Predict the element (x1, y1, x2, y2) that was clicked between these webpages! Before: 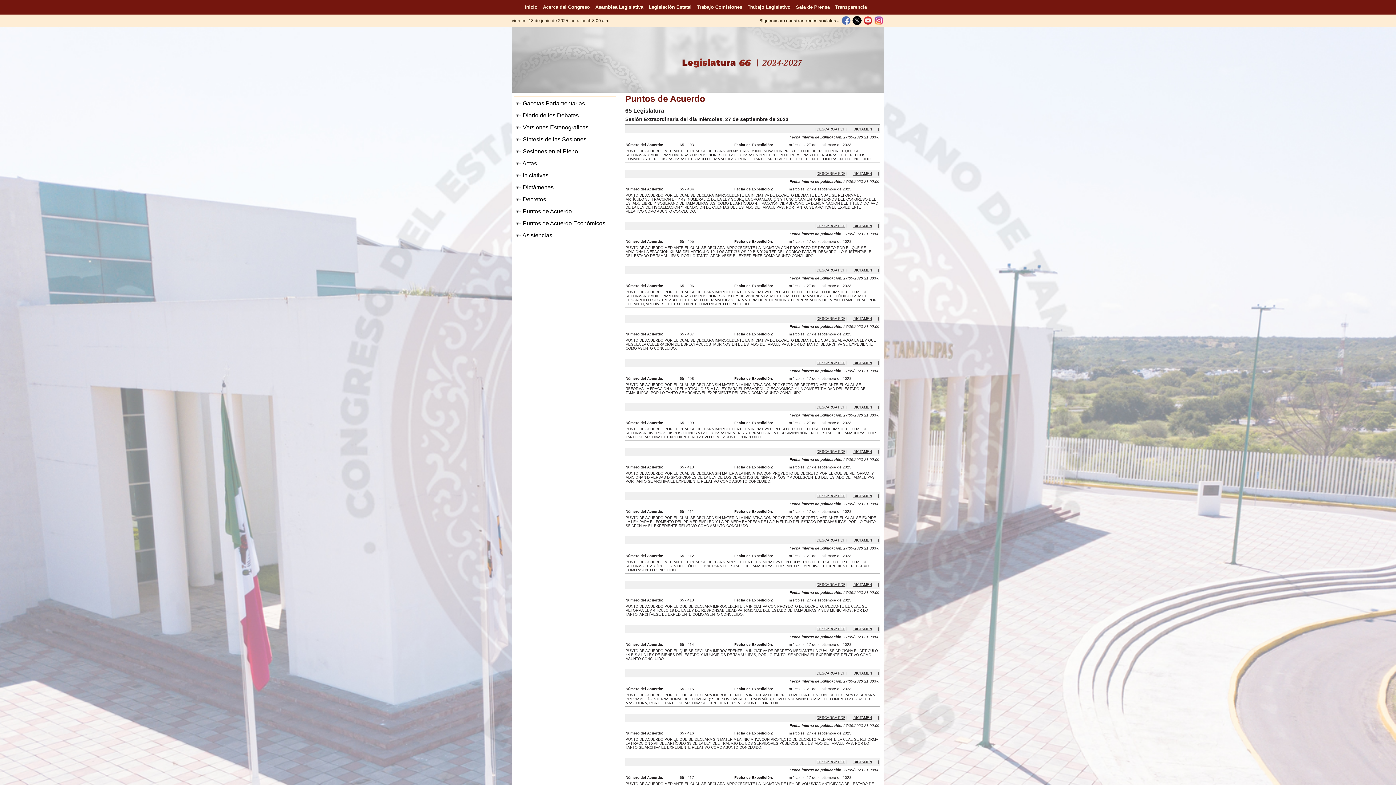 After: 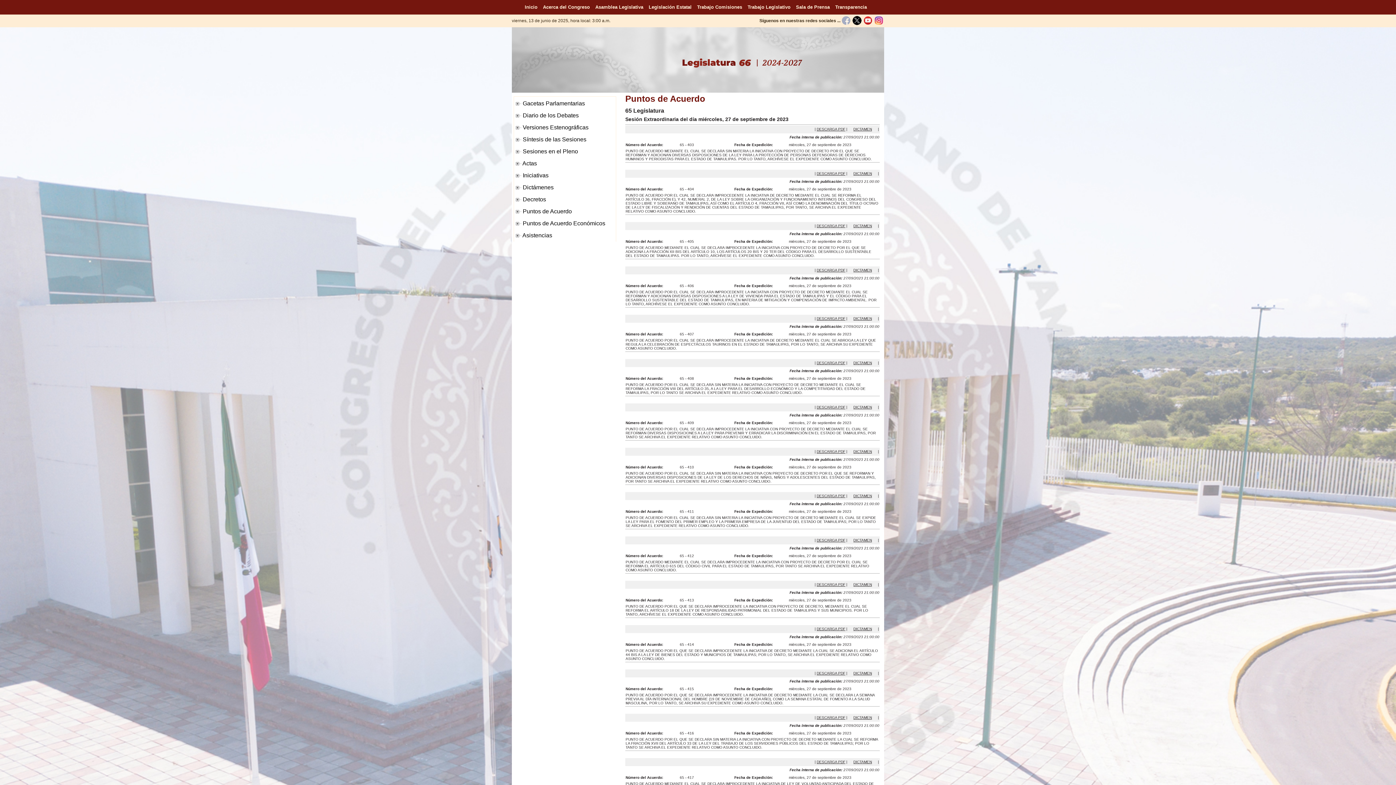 Action: bbox: (841, 22, 850, 25)